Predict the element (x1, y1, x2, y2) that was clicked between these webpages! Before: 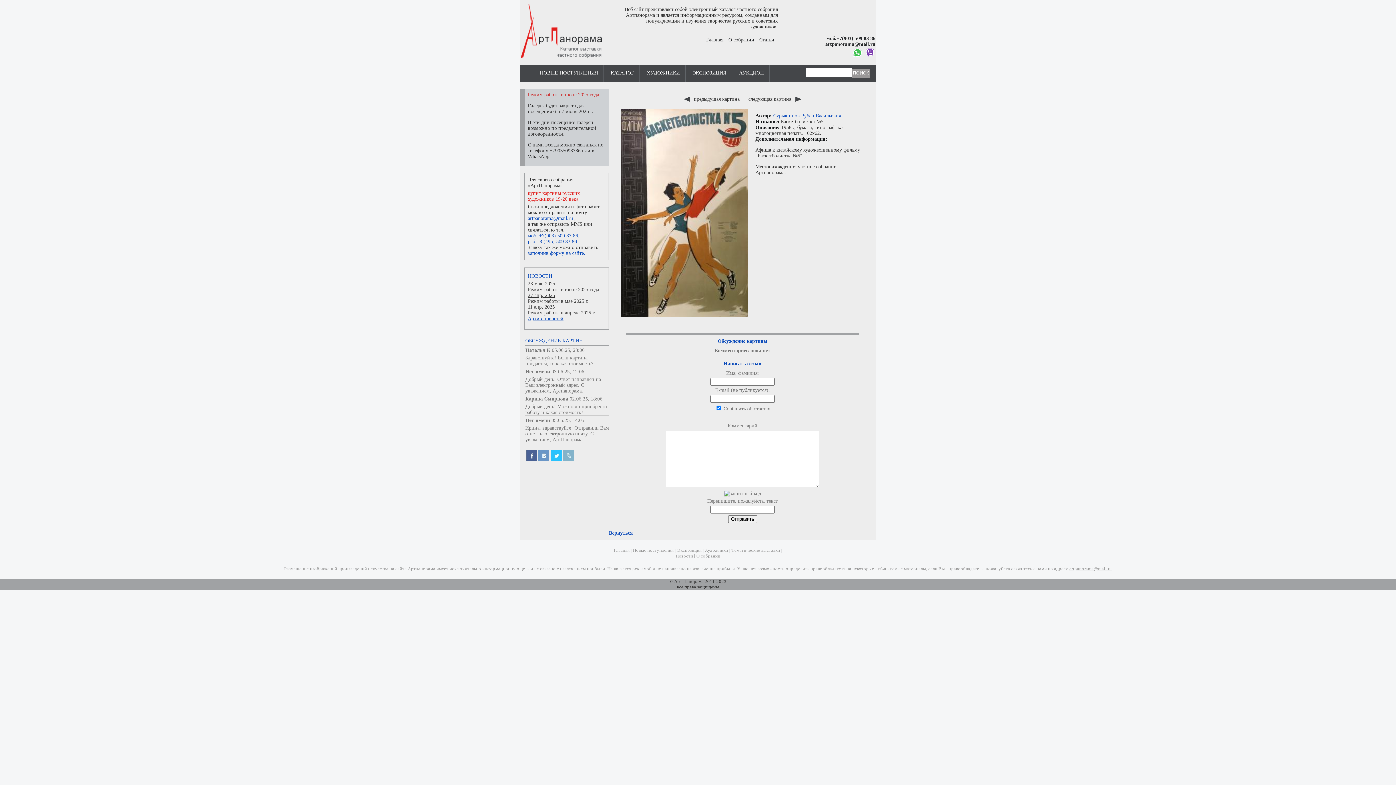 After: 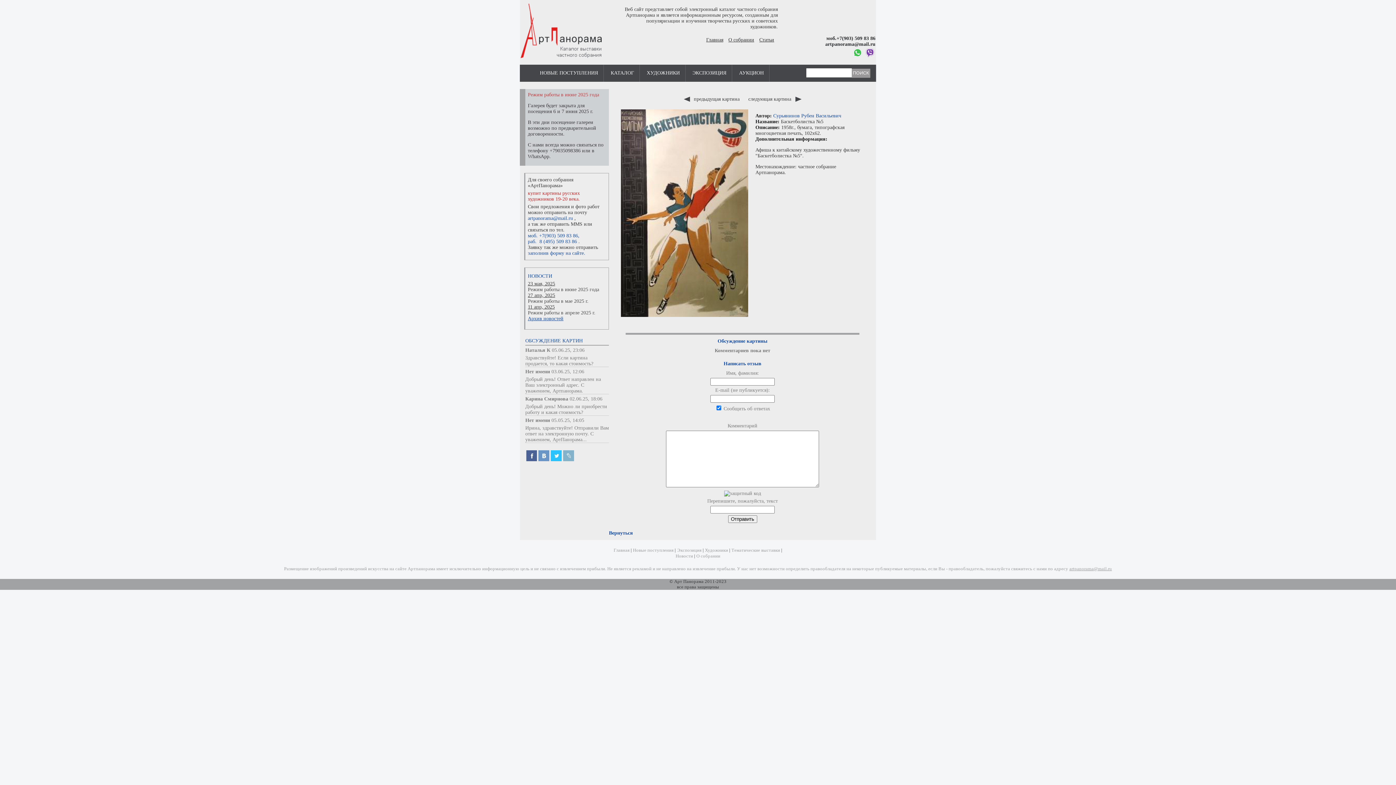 Action: label: artpanorama@mail.ru bbox: (1069, 566, 1112, 571)